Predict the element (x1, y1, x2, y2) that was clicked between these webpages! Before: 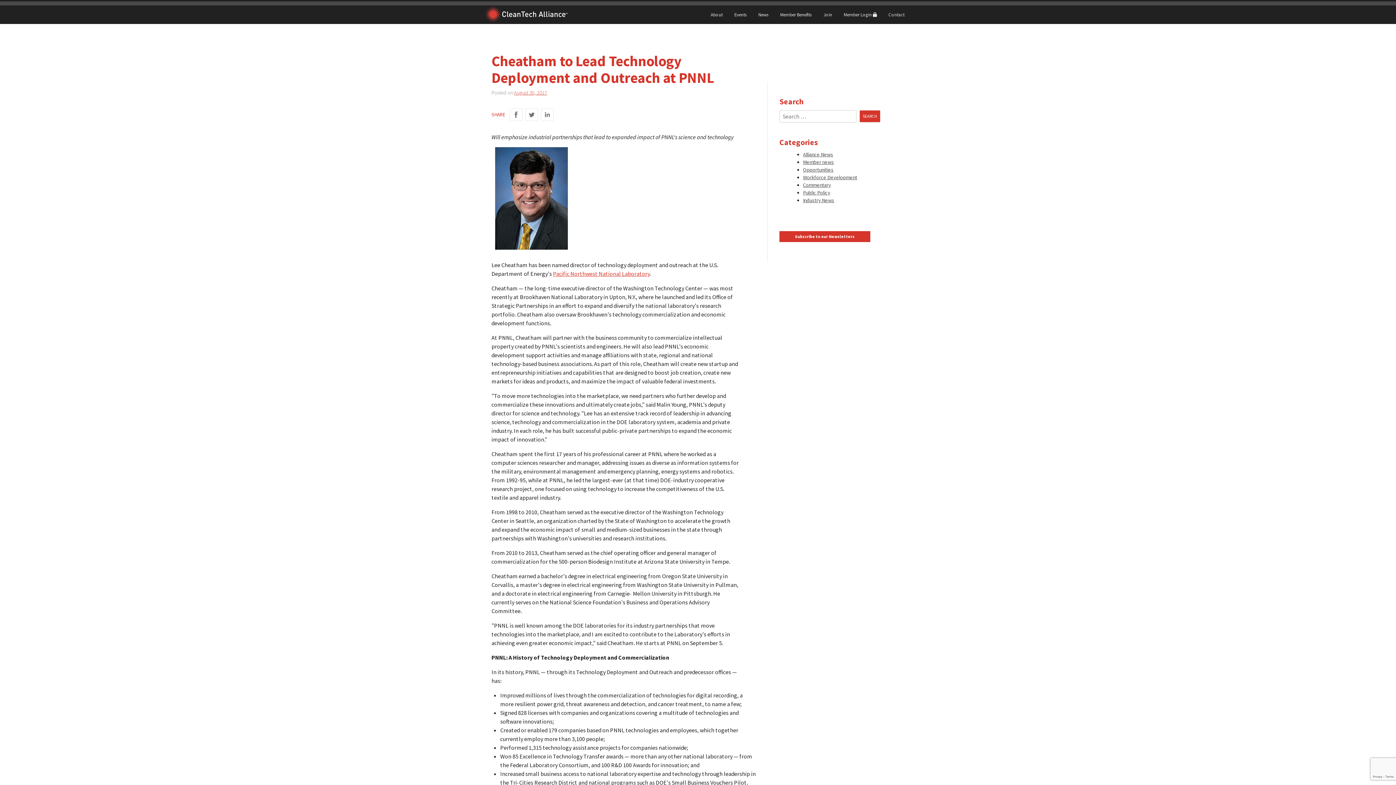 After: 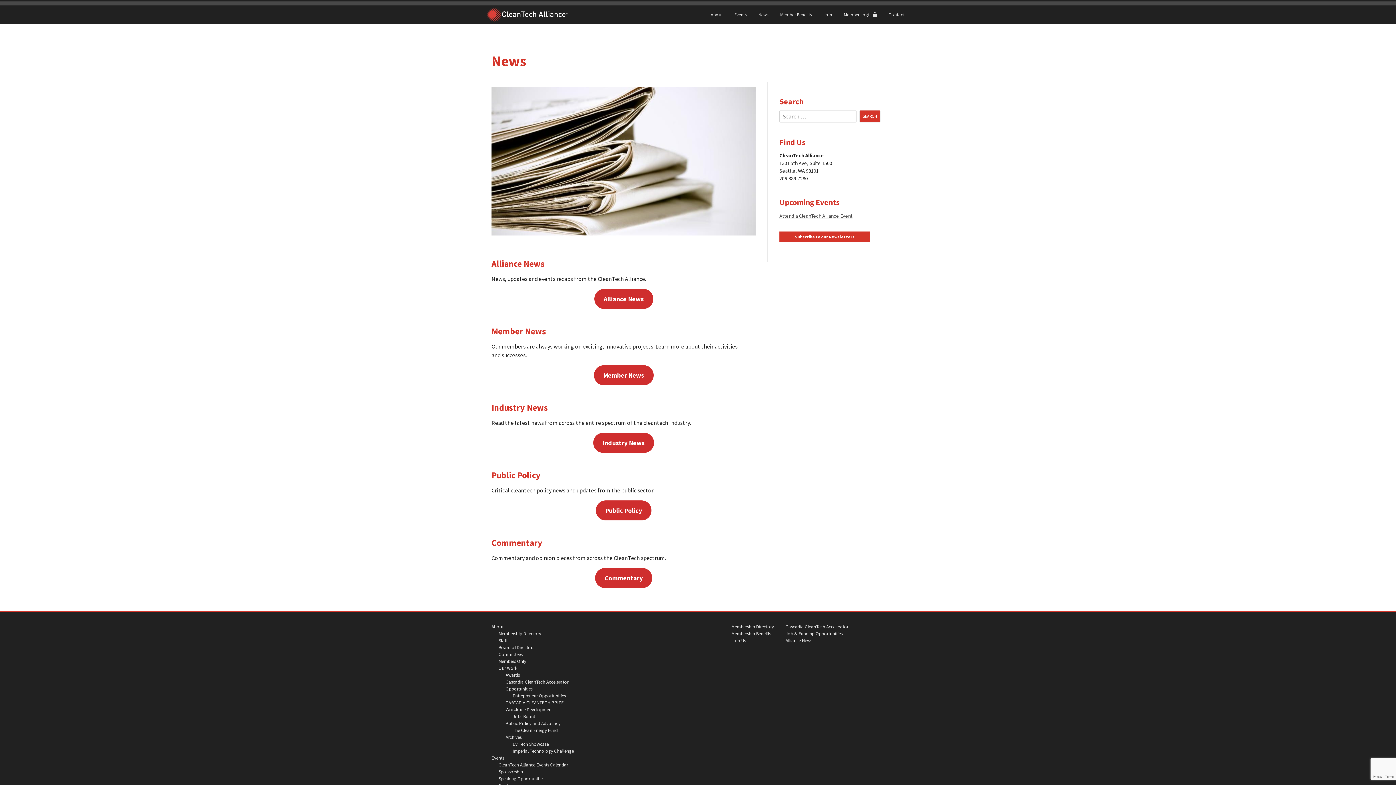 Action: label: News bbox: (752, 5, 774, 23)